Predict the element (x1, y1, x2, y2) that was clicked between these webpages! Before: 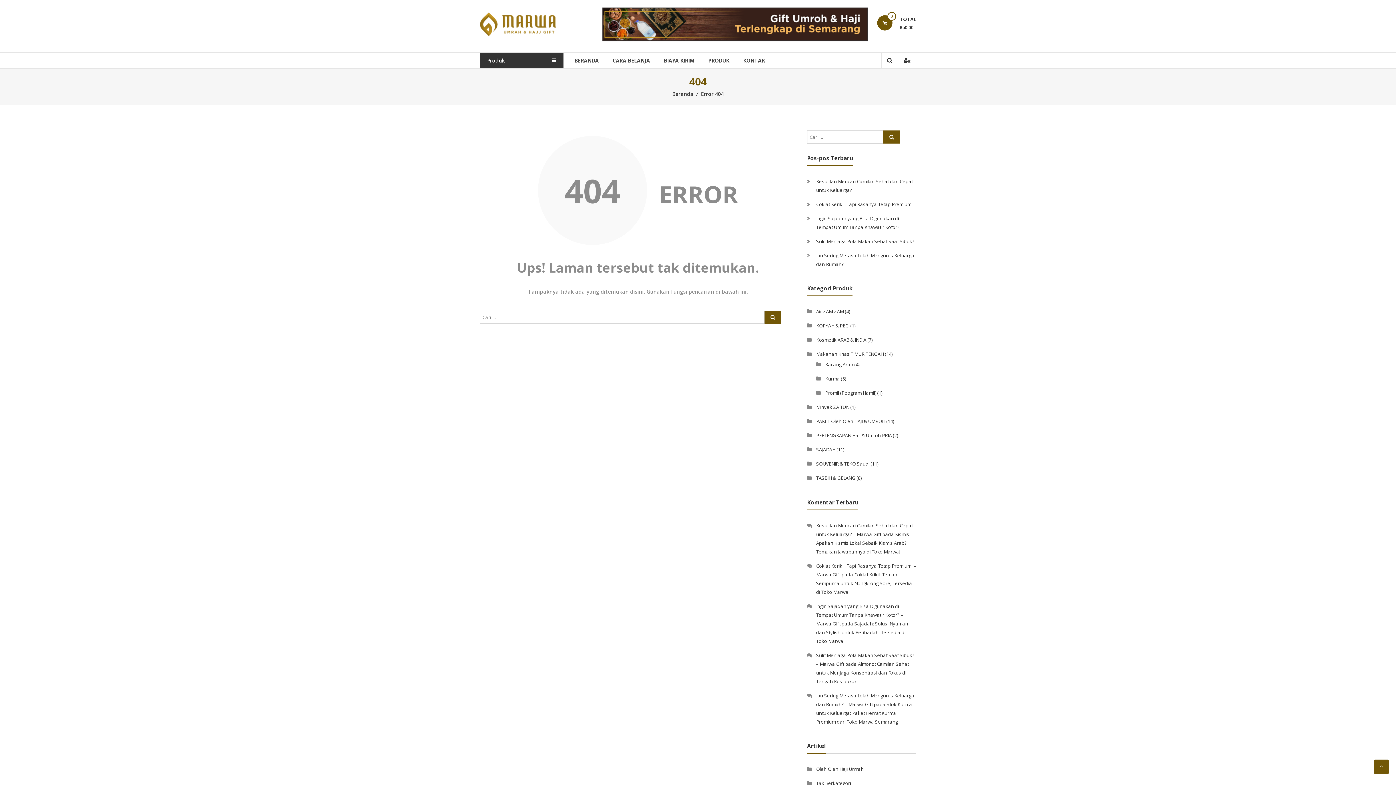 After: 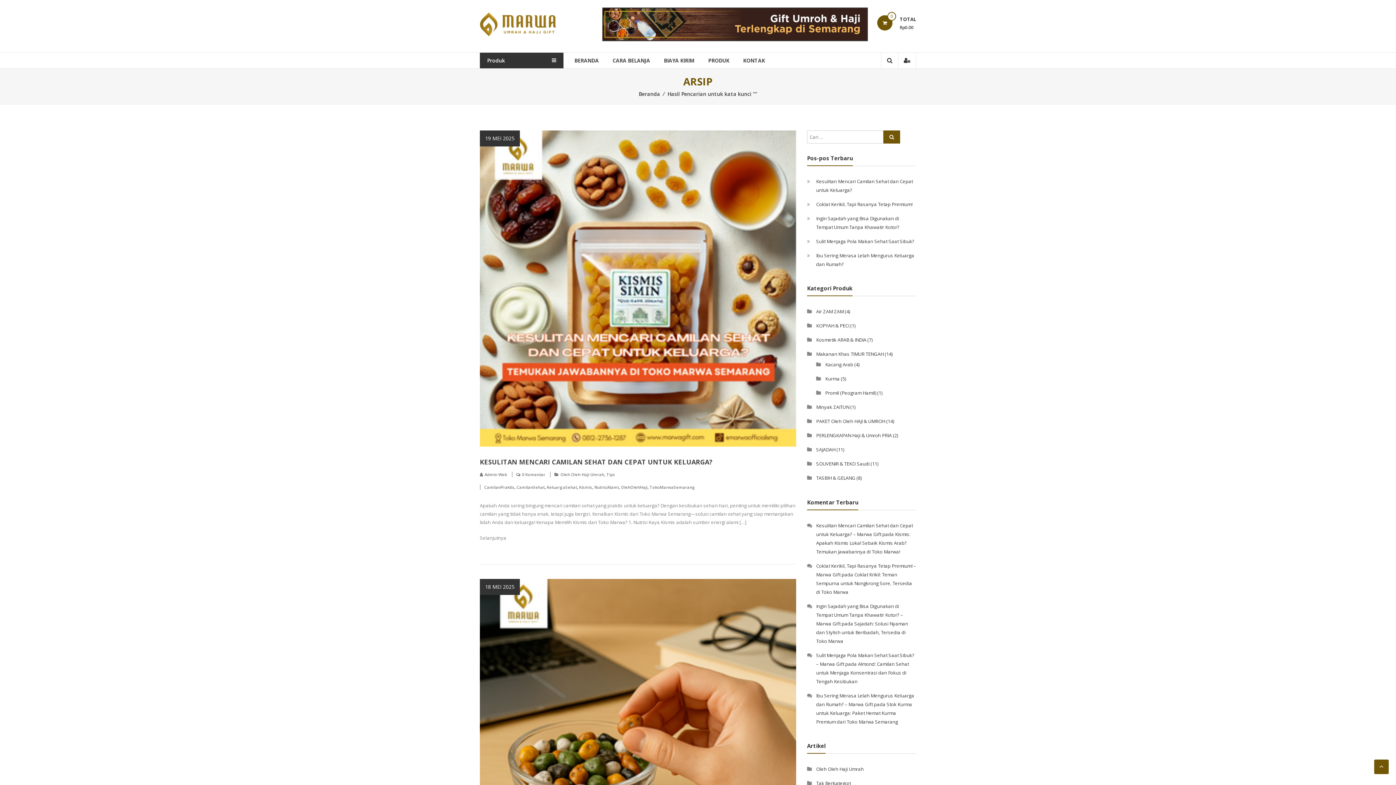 Action: bbox: (883, 130, 900, 143)